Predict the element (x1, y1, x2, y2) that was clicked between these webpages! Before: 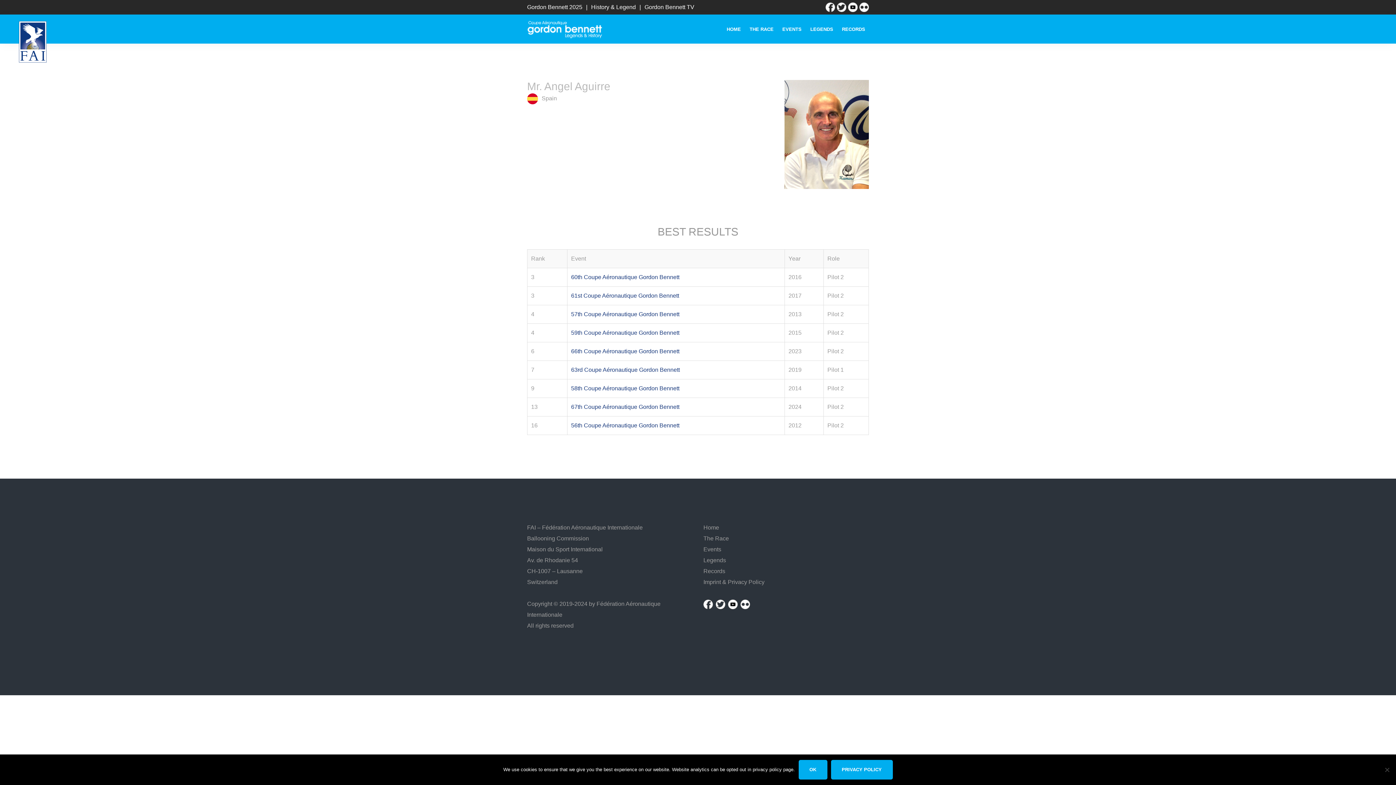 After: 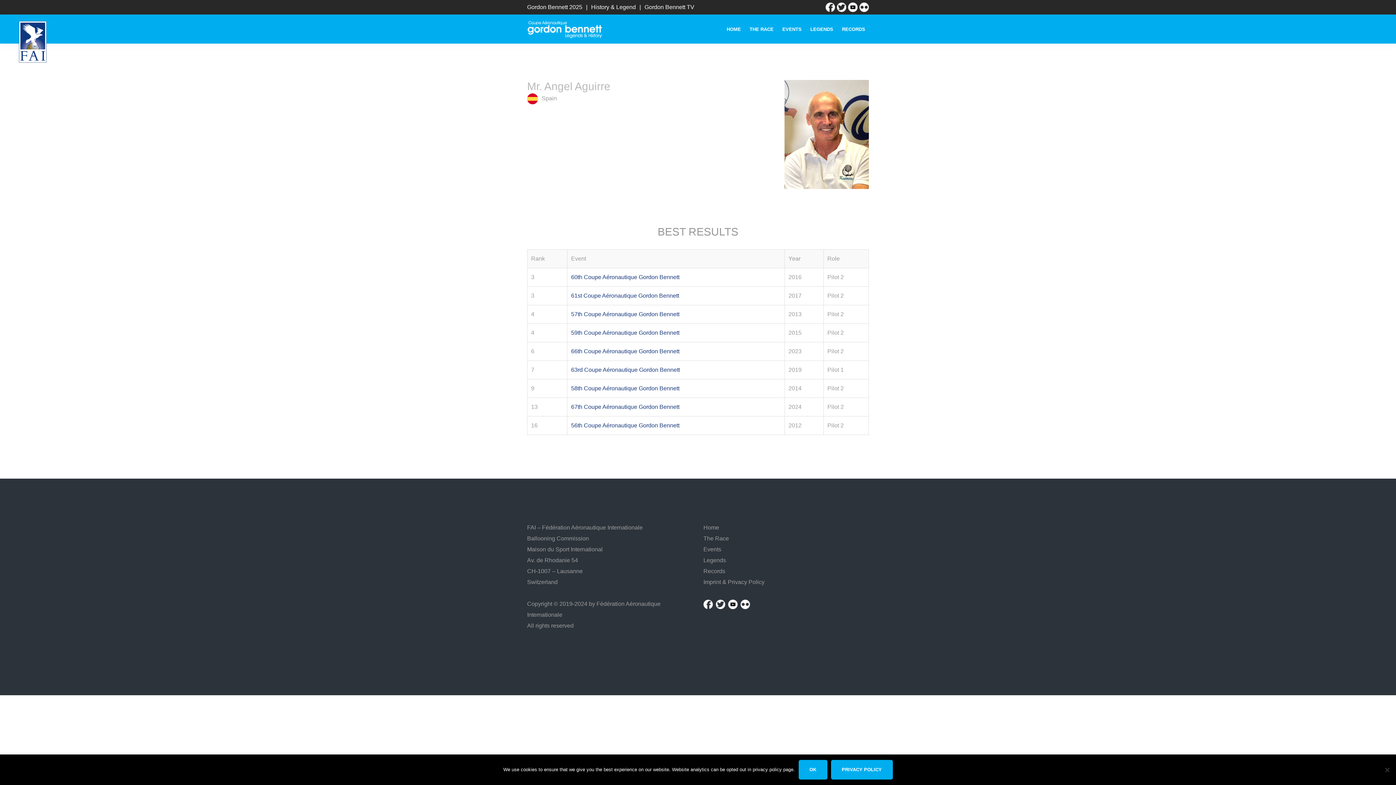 Action: bbox: (846, 4, 857, 8)